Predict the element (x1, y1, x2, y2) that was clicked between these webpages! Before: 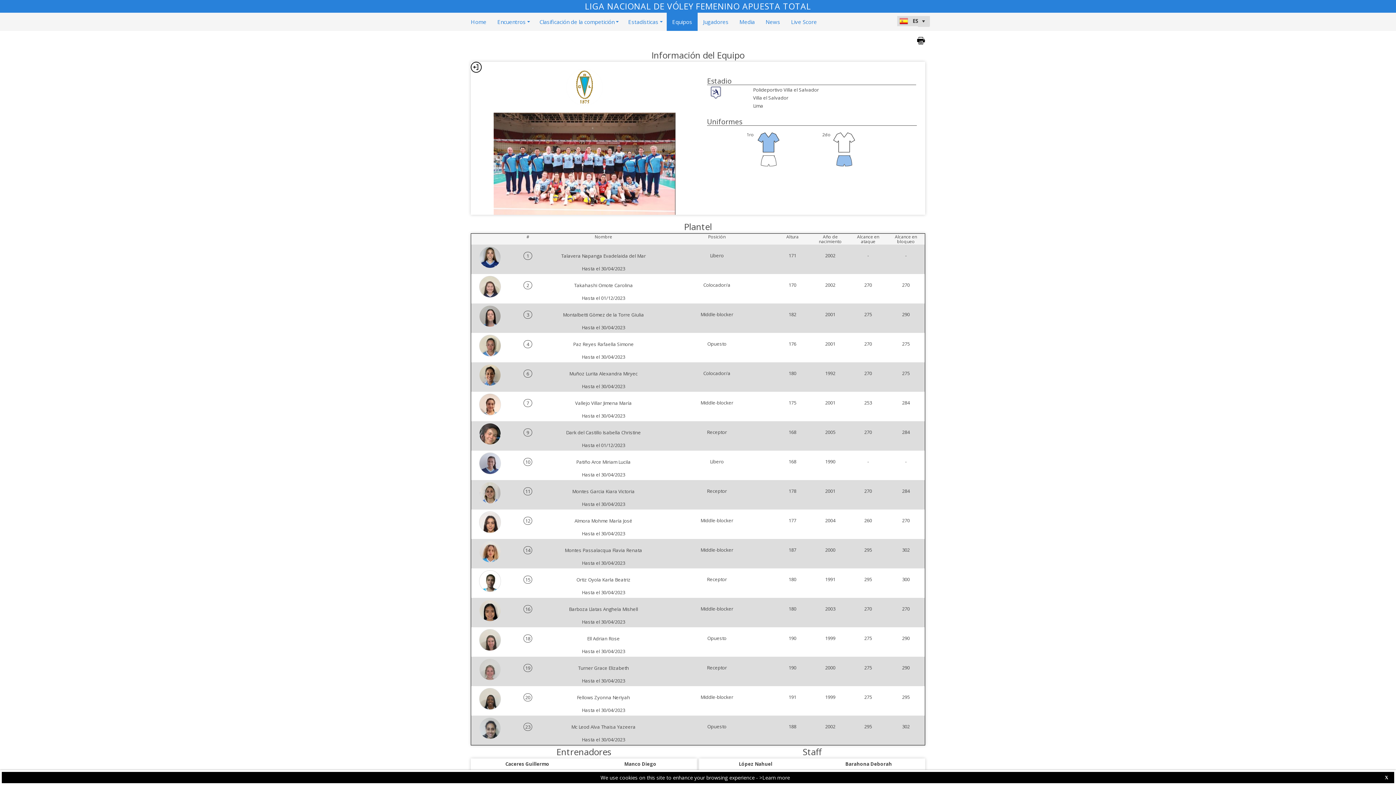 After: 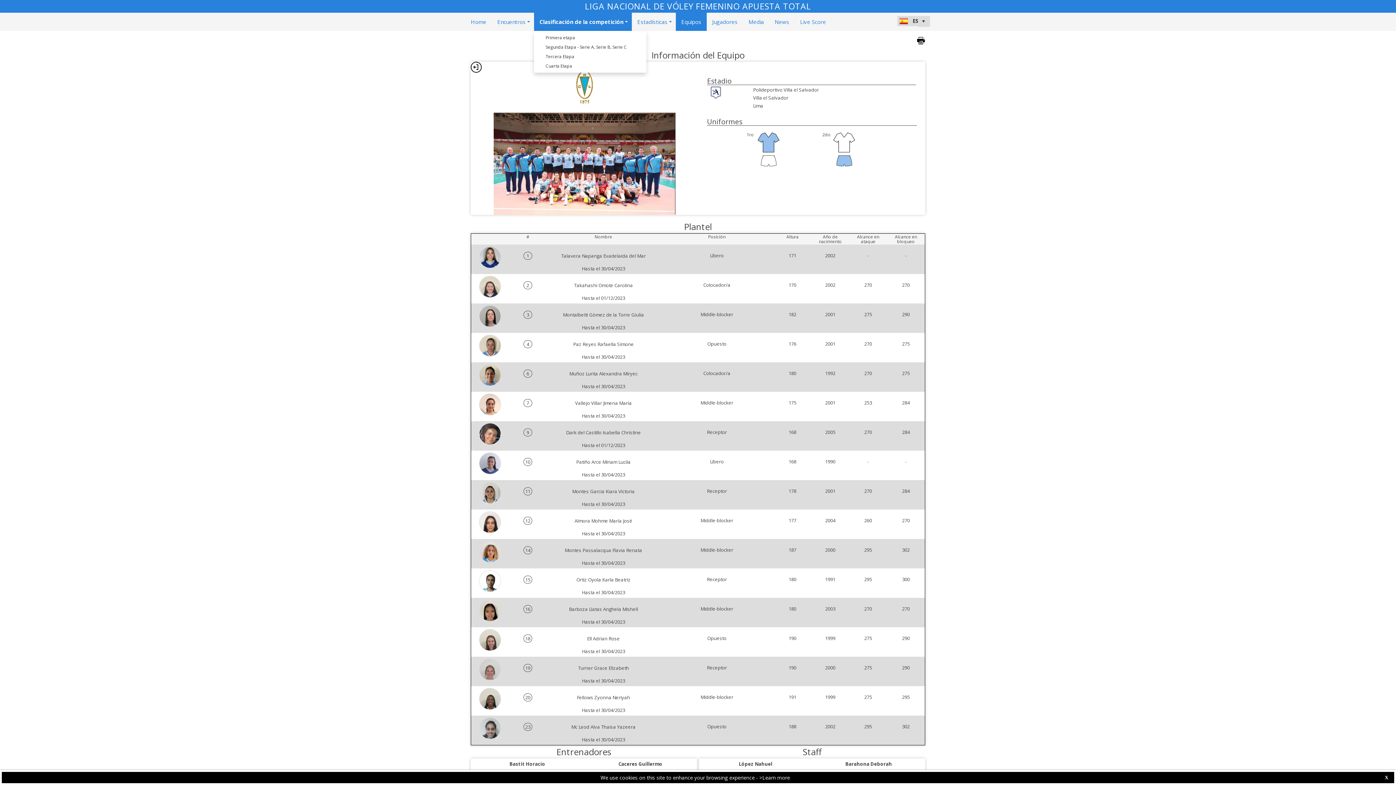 Action: label: Clasificación de la competición bbox: (534, 12, 622, 30)